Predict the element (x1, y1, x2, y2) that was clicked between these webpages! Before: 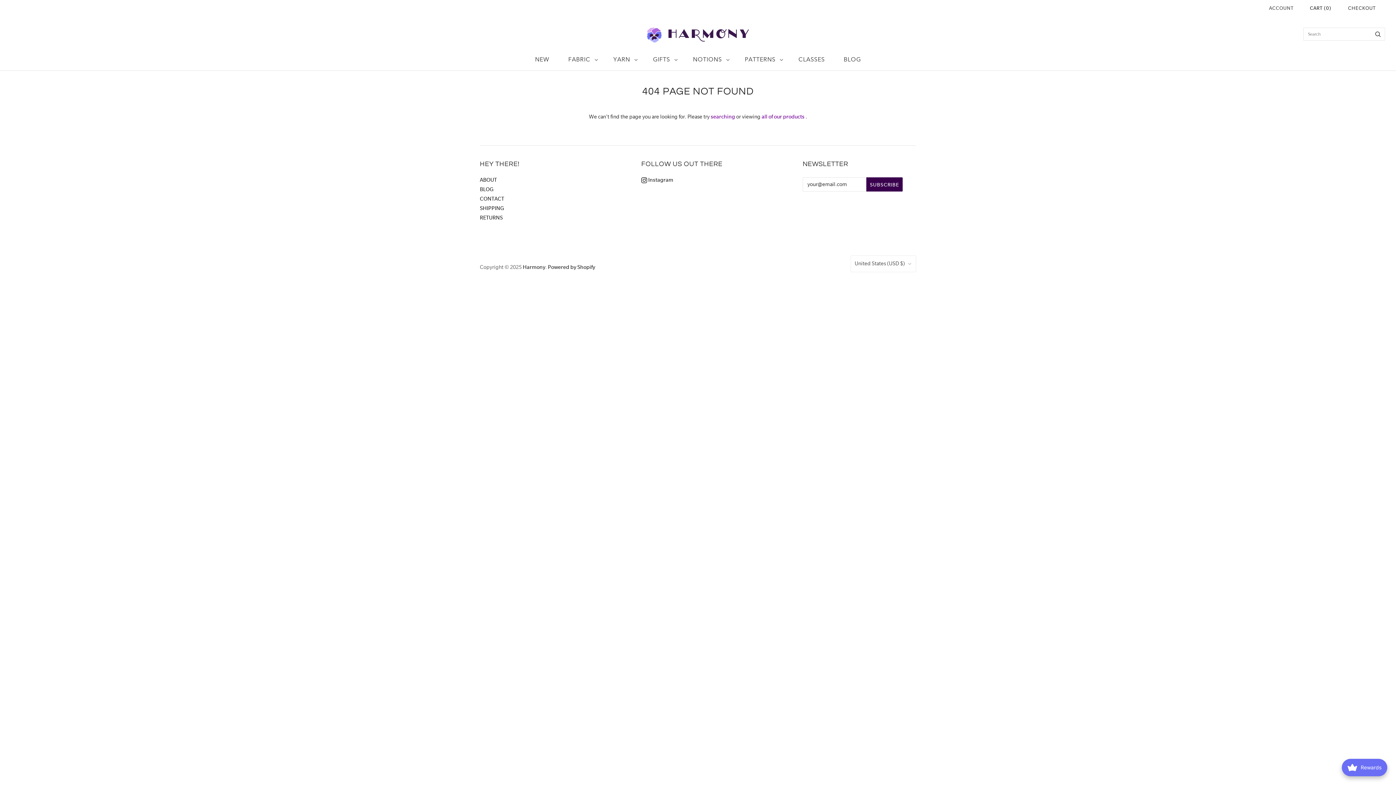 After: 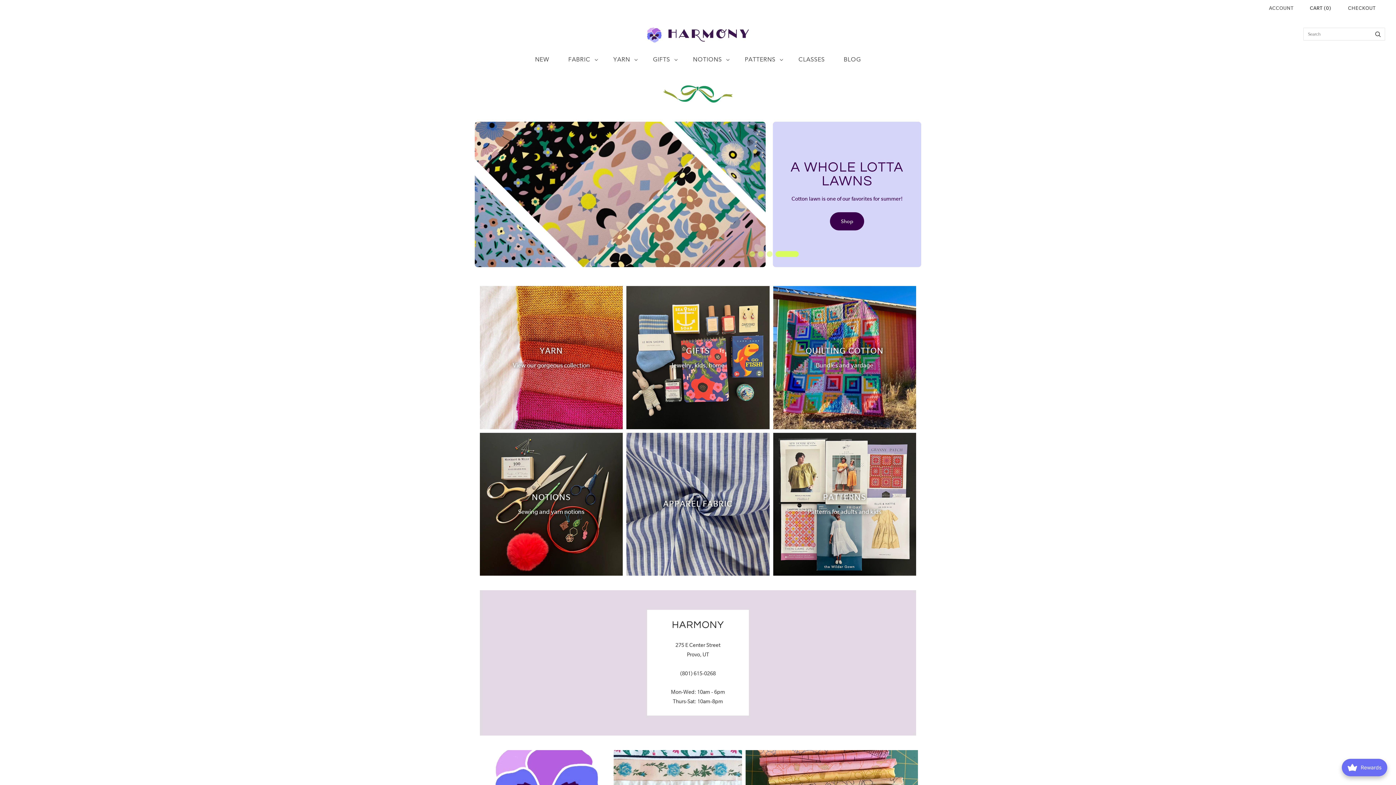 Action: bbox: (647, 27, 749, 42)